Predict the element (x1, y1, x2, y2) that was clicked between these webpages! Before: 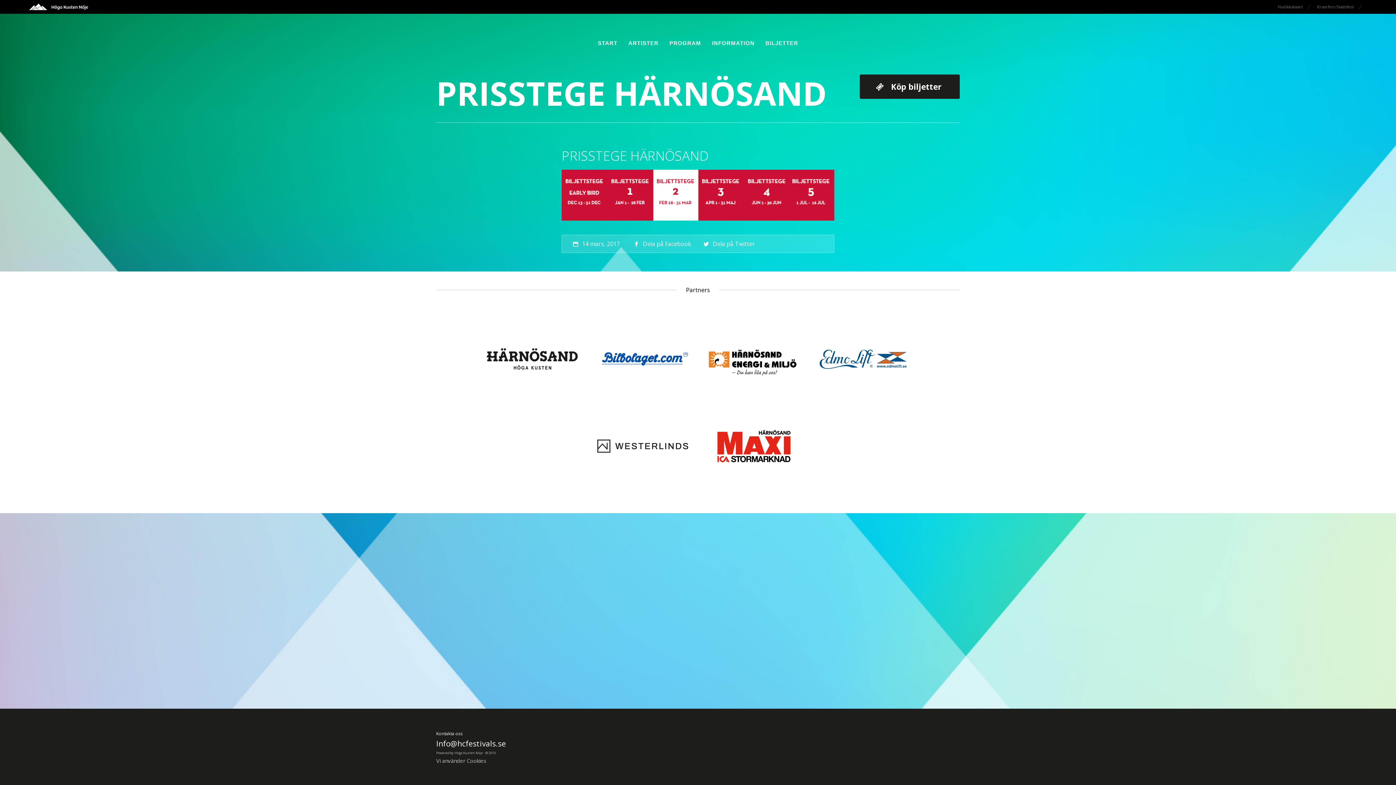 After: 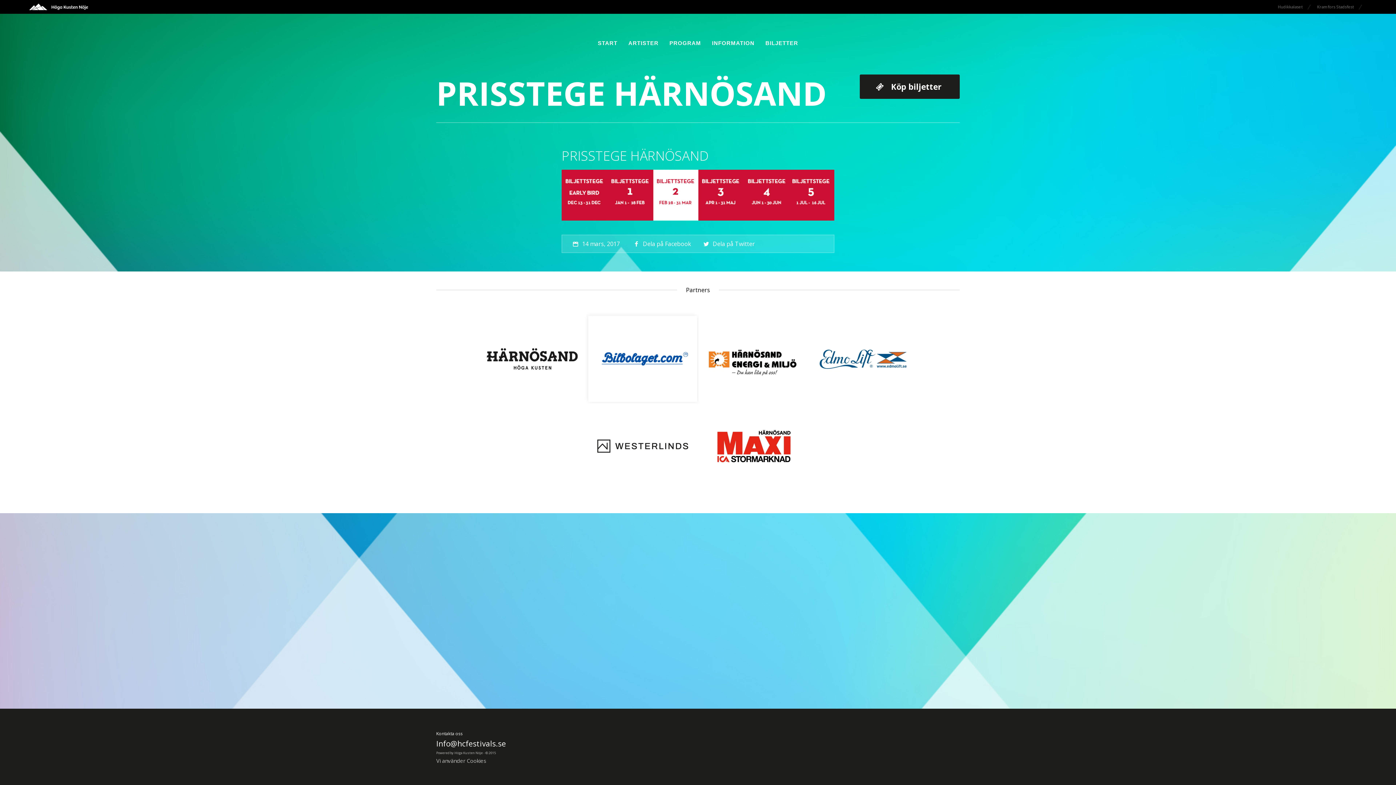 Action: bbox: (588, 315, 697, 402)